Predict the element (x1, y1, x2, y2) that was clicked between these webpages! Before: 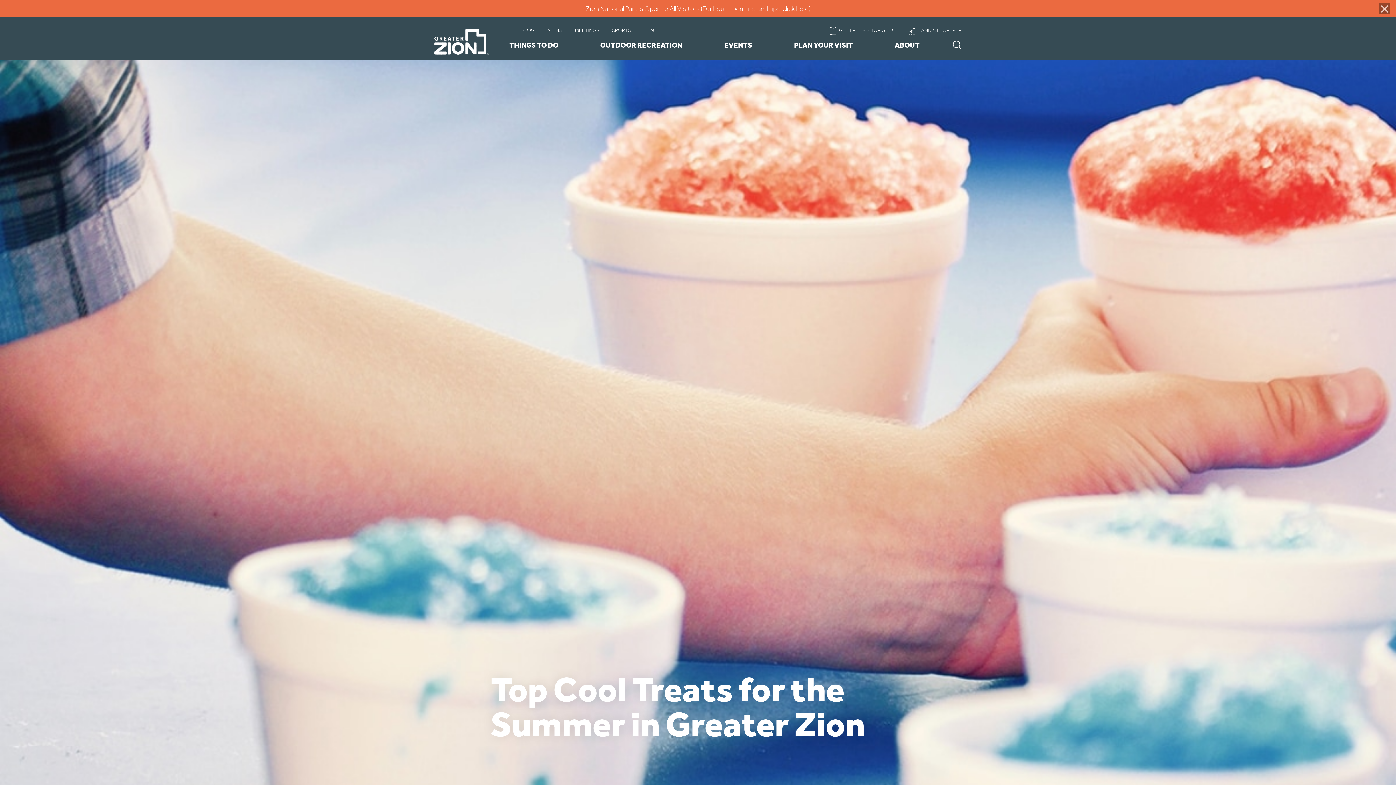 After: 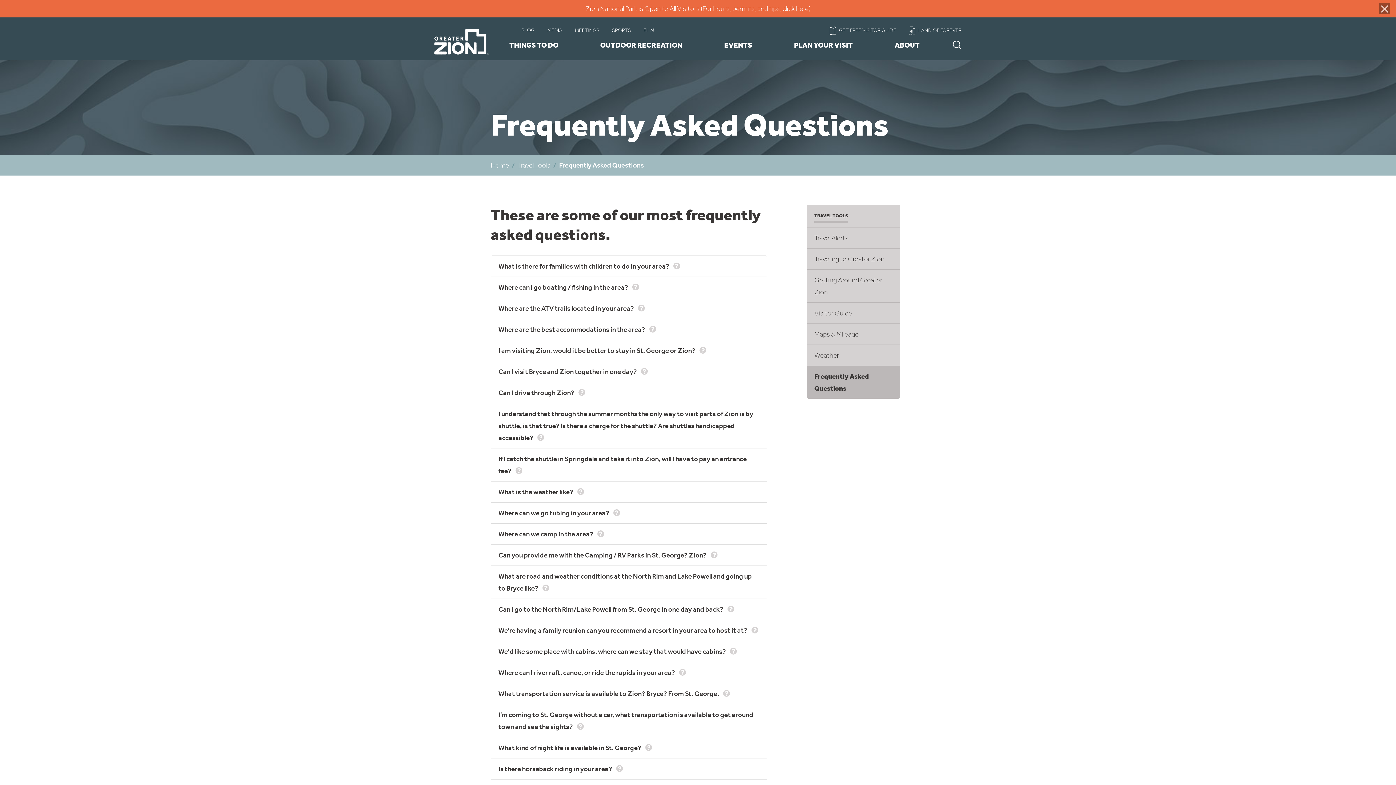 Action: bbox: (794, 41, 853, 48) label: PLAN YOUR VISIT